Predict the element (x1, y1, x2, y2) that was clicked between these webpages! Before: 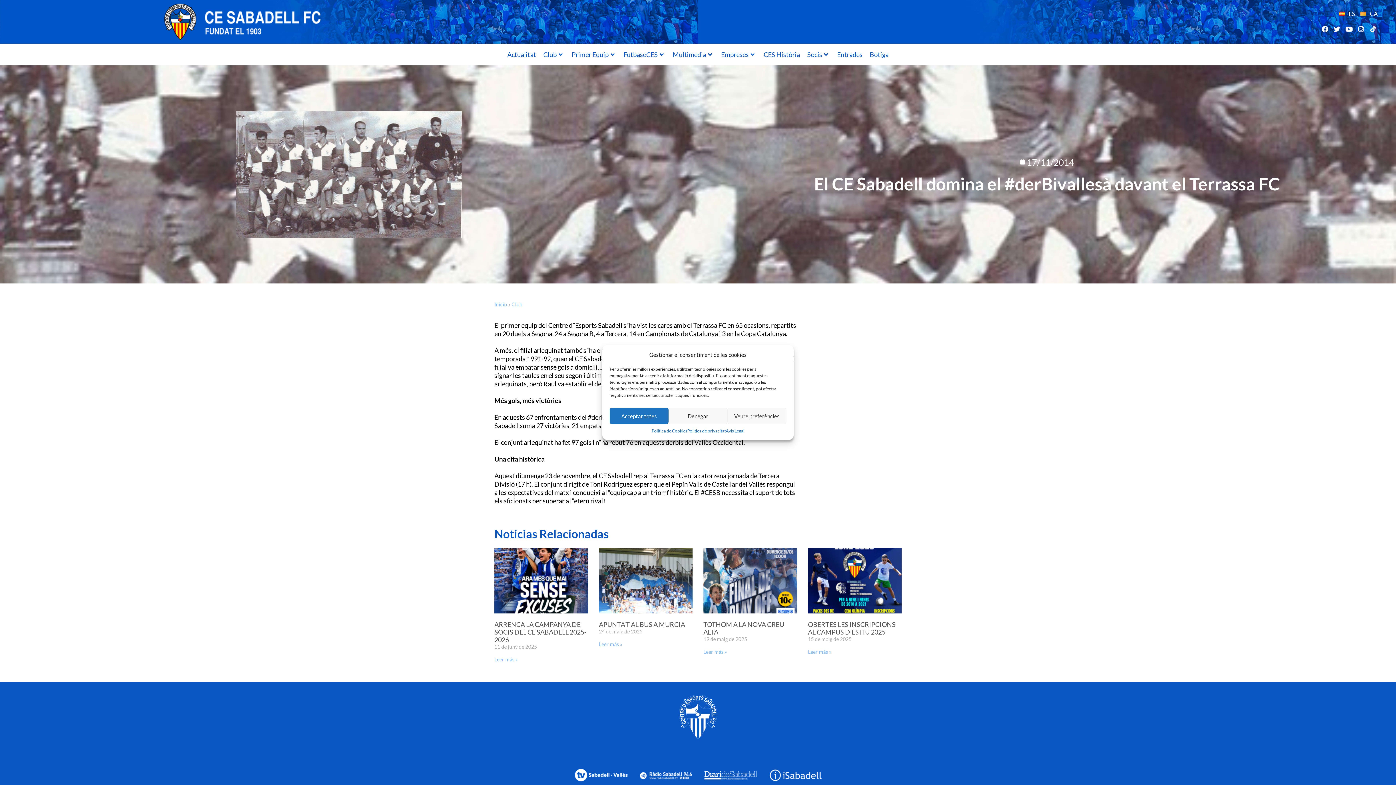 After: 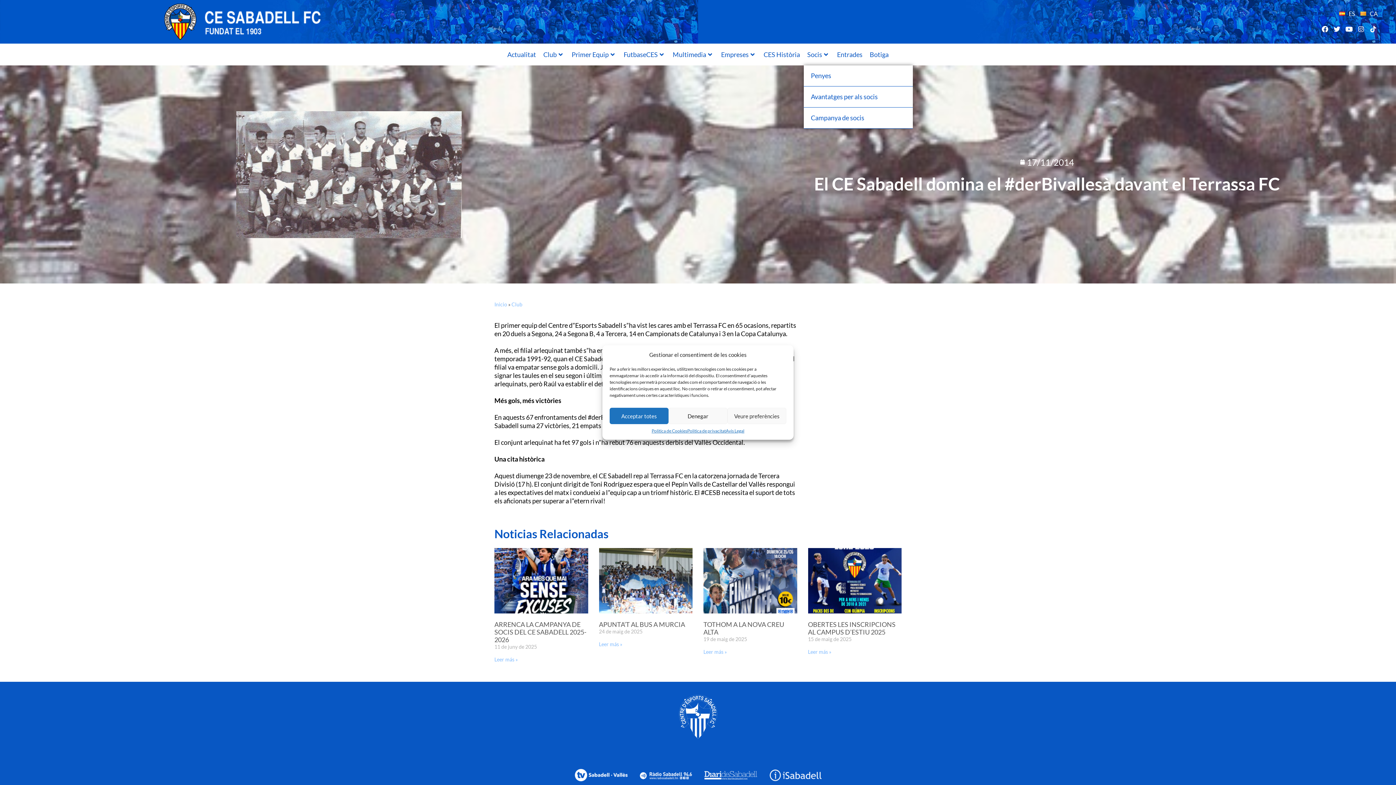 Action: bbox: (803, 43, 833, 65) label: Socis